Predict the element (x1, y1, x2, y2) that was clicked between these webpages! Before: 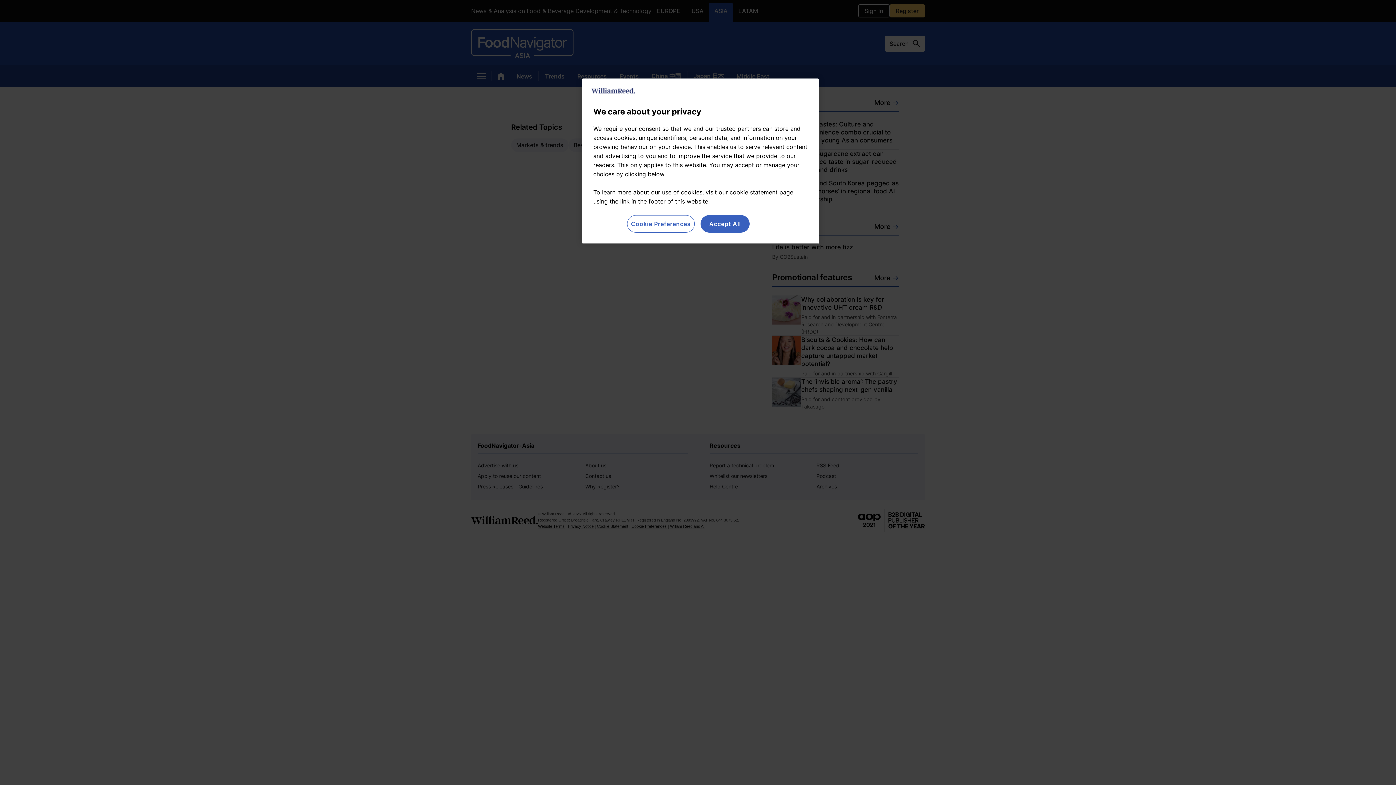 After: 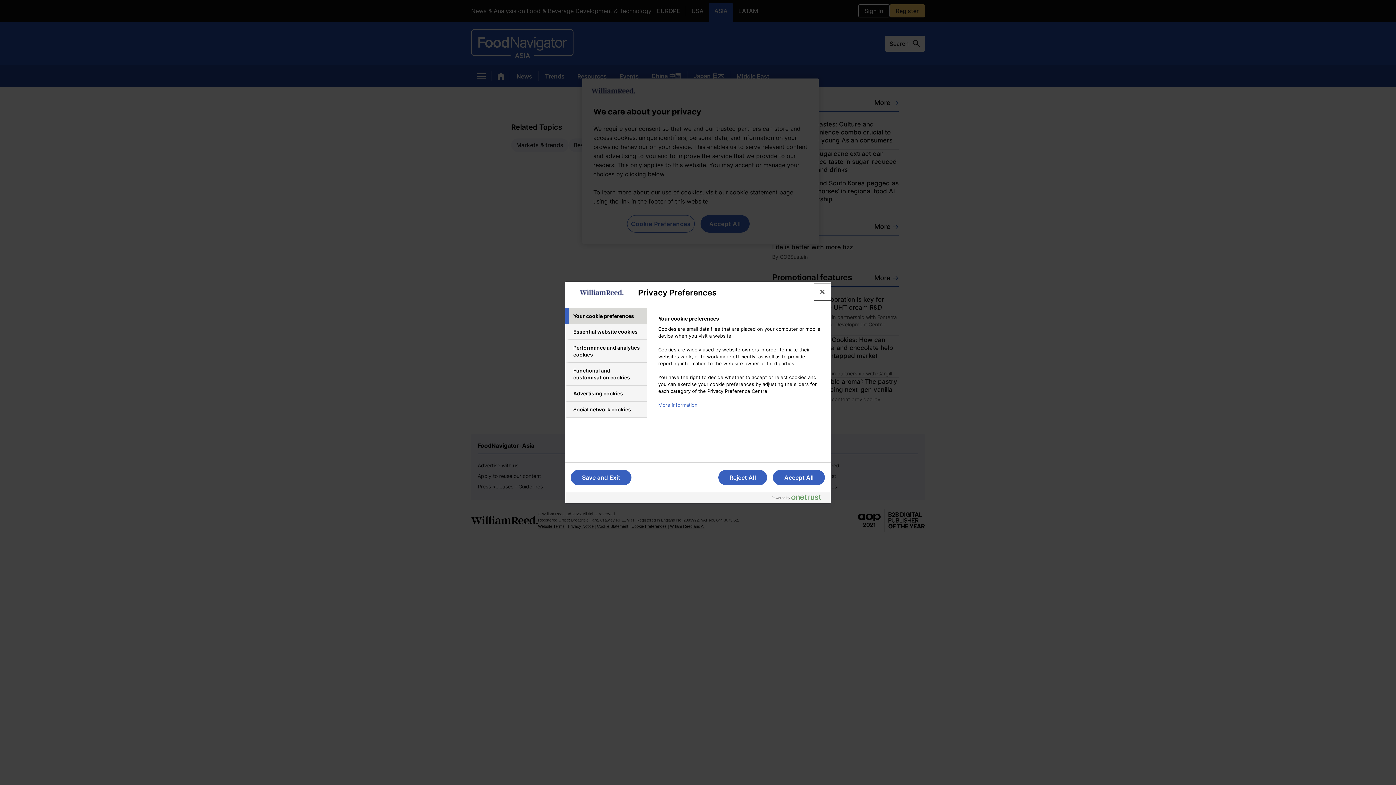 Action: label: Cookie Preferences bbox: (627, 215, 694, 232)